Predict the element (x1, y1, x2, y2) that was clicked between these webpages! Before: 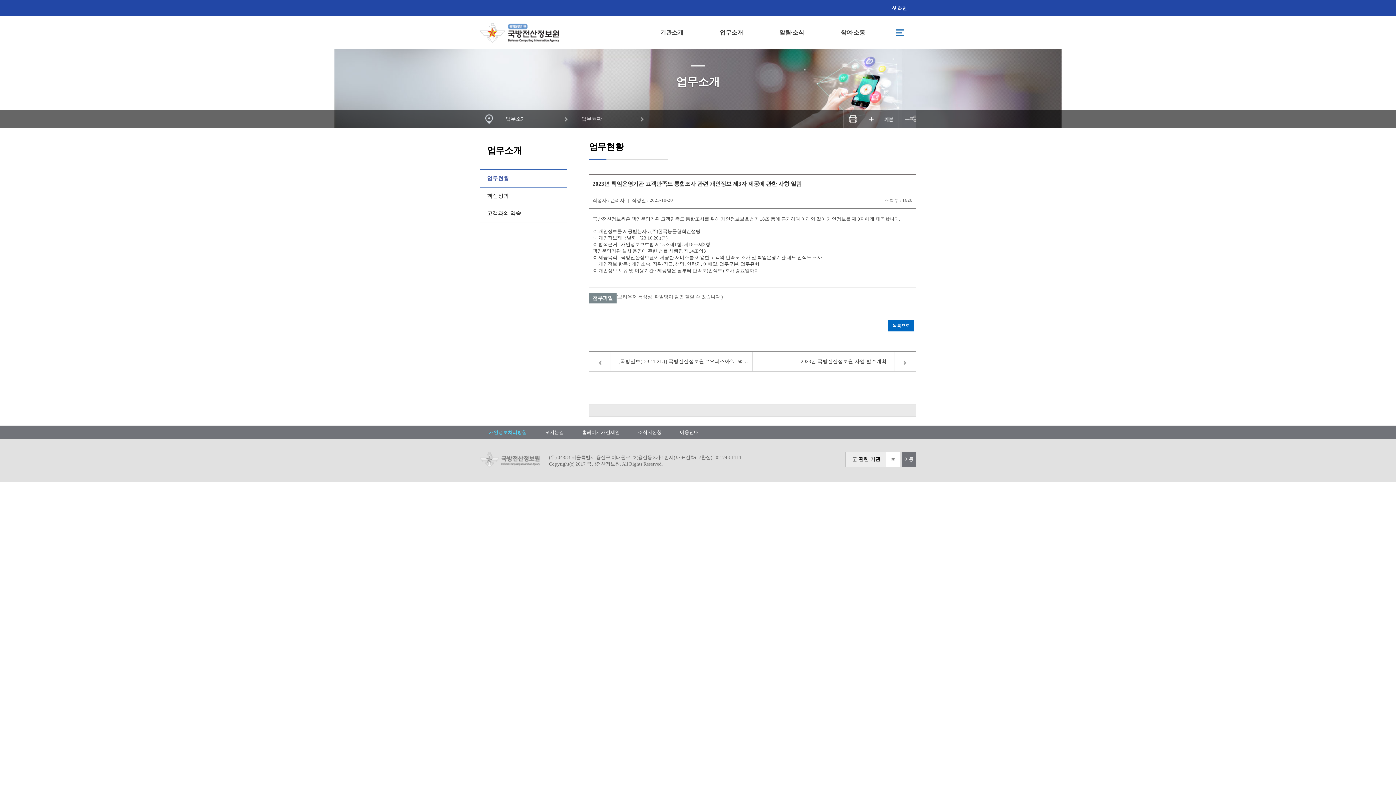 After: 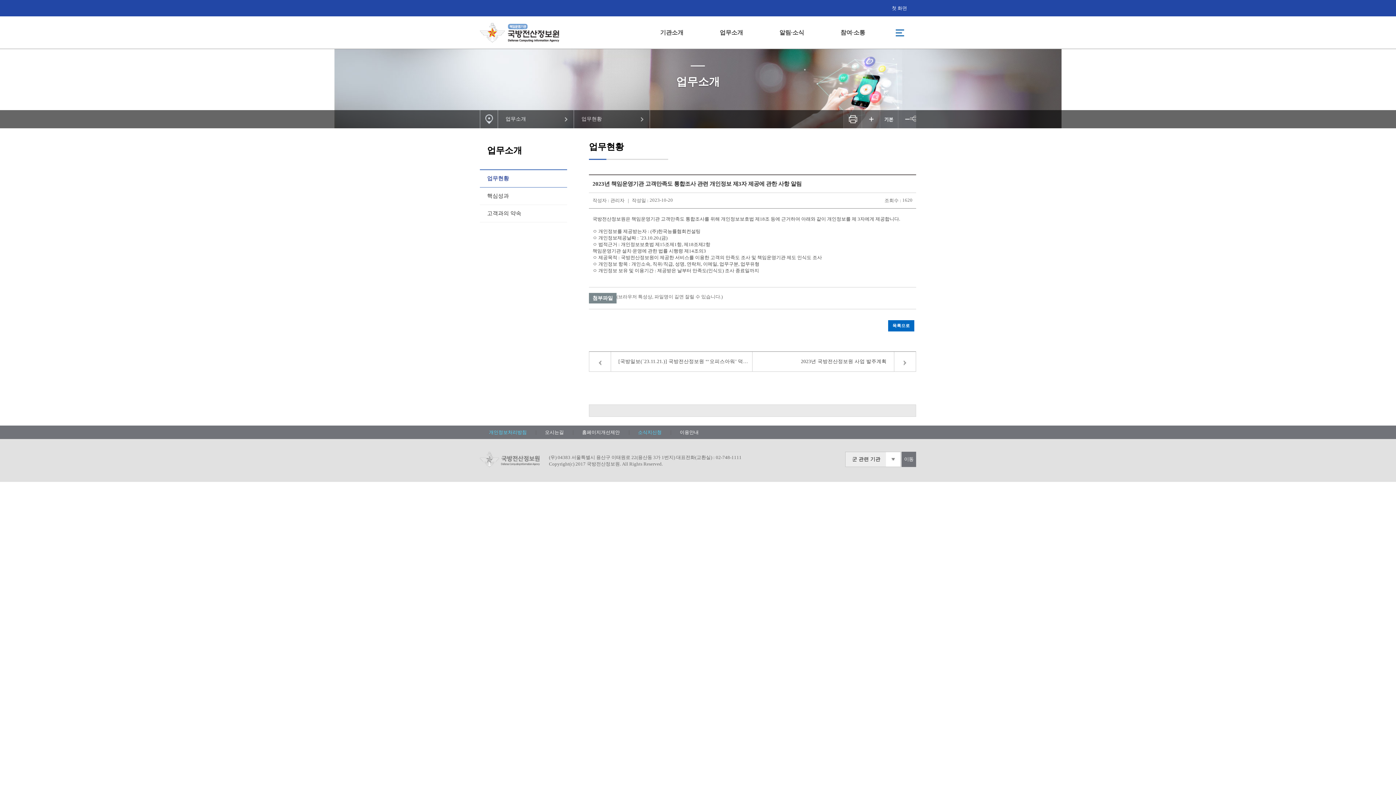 Action: bbox: (638, 429, 661, 436) label: 소식지신청